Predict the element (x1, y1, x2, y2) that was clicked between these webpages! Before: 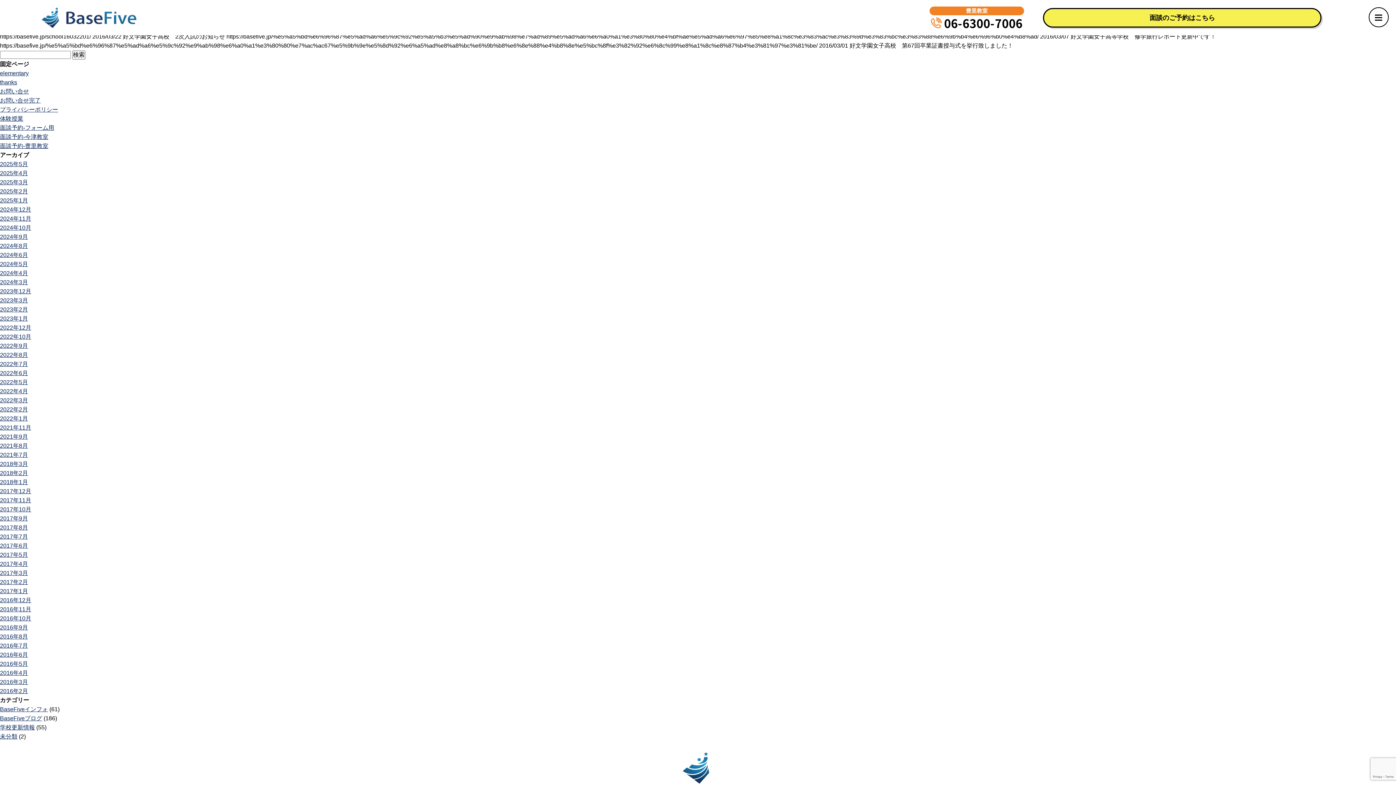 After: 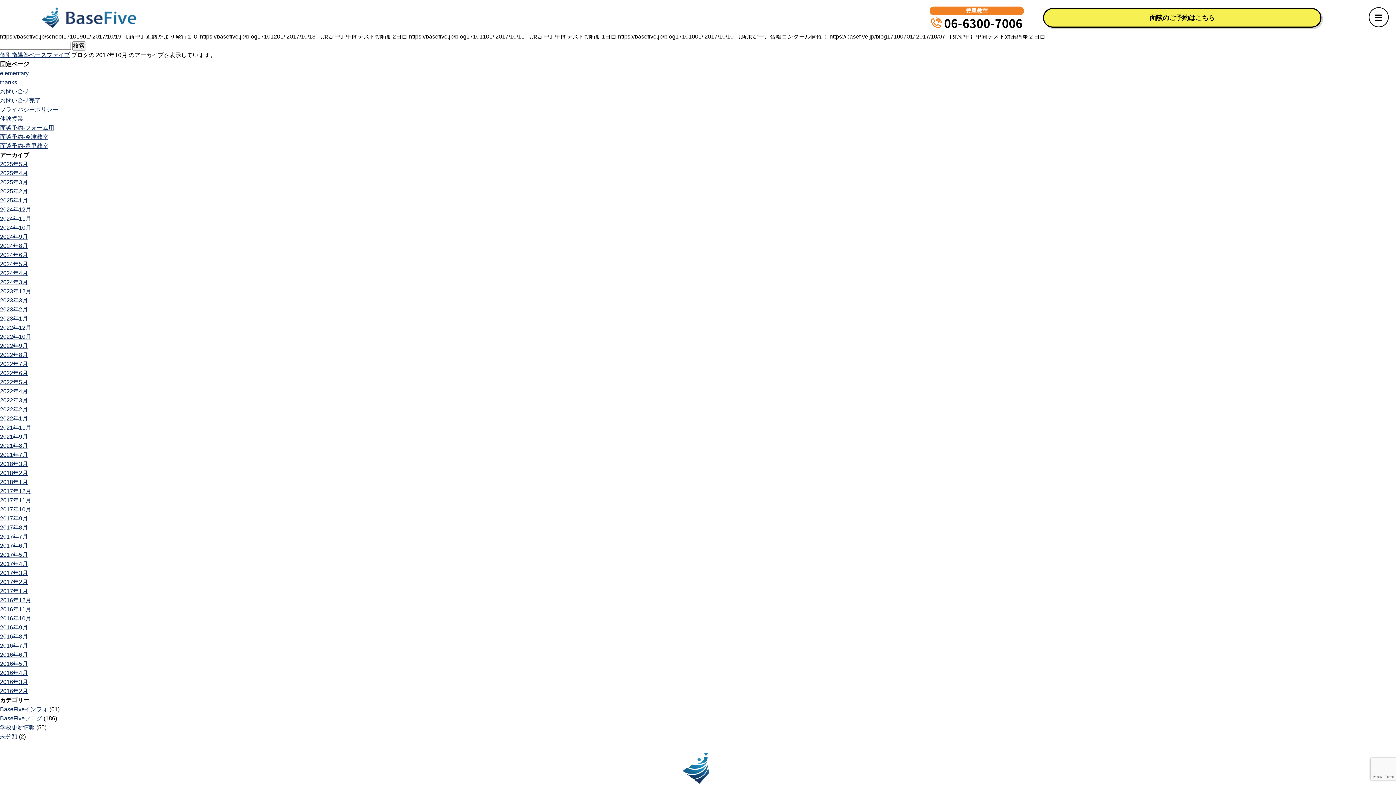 Action: bbox: (0, 506, 31, 512) label: 2017年10月